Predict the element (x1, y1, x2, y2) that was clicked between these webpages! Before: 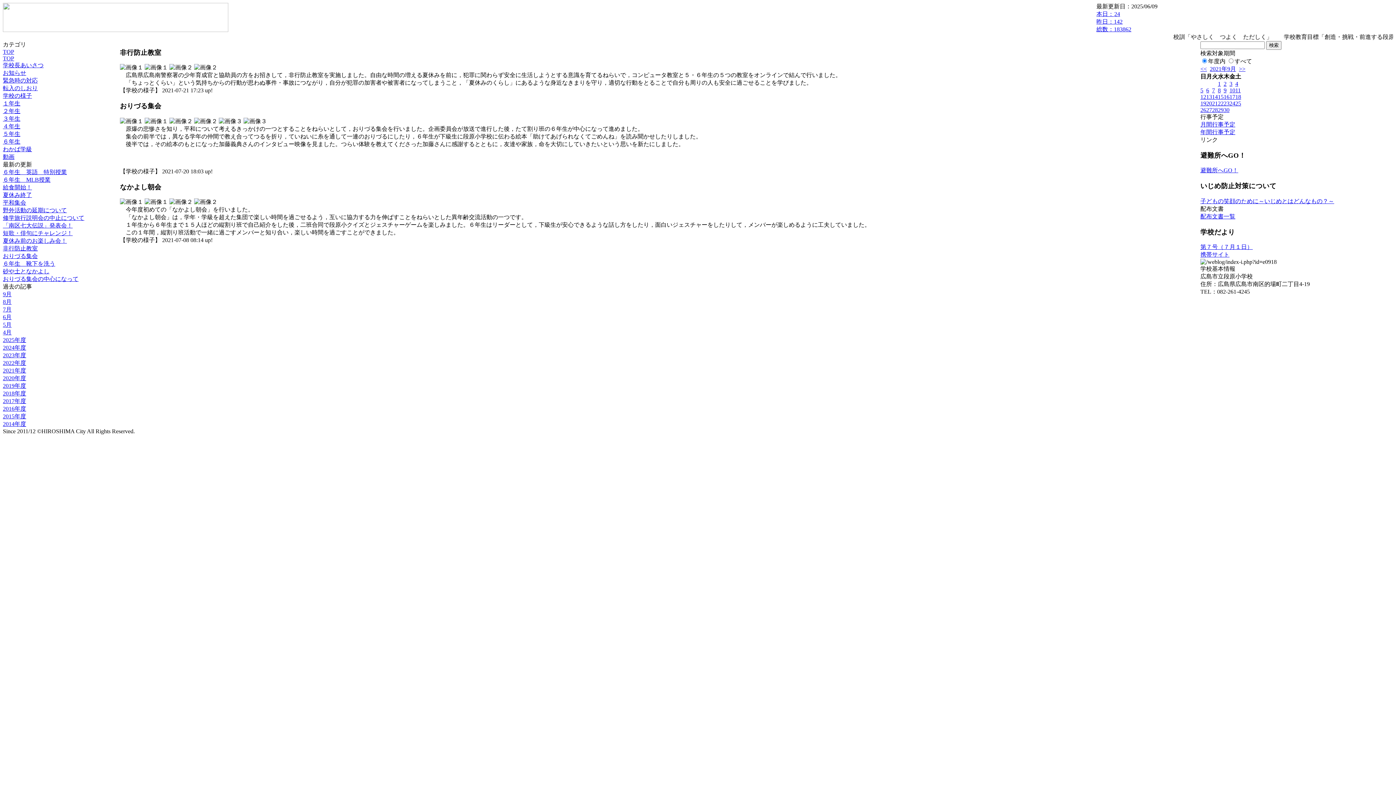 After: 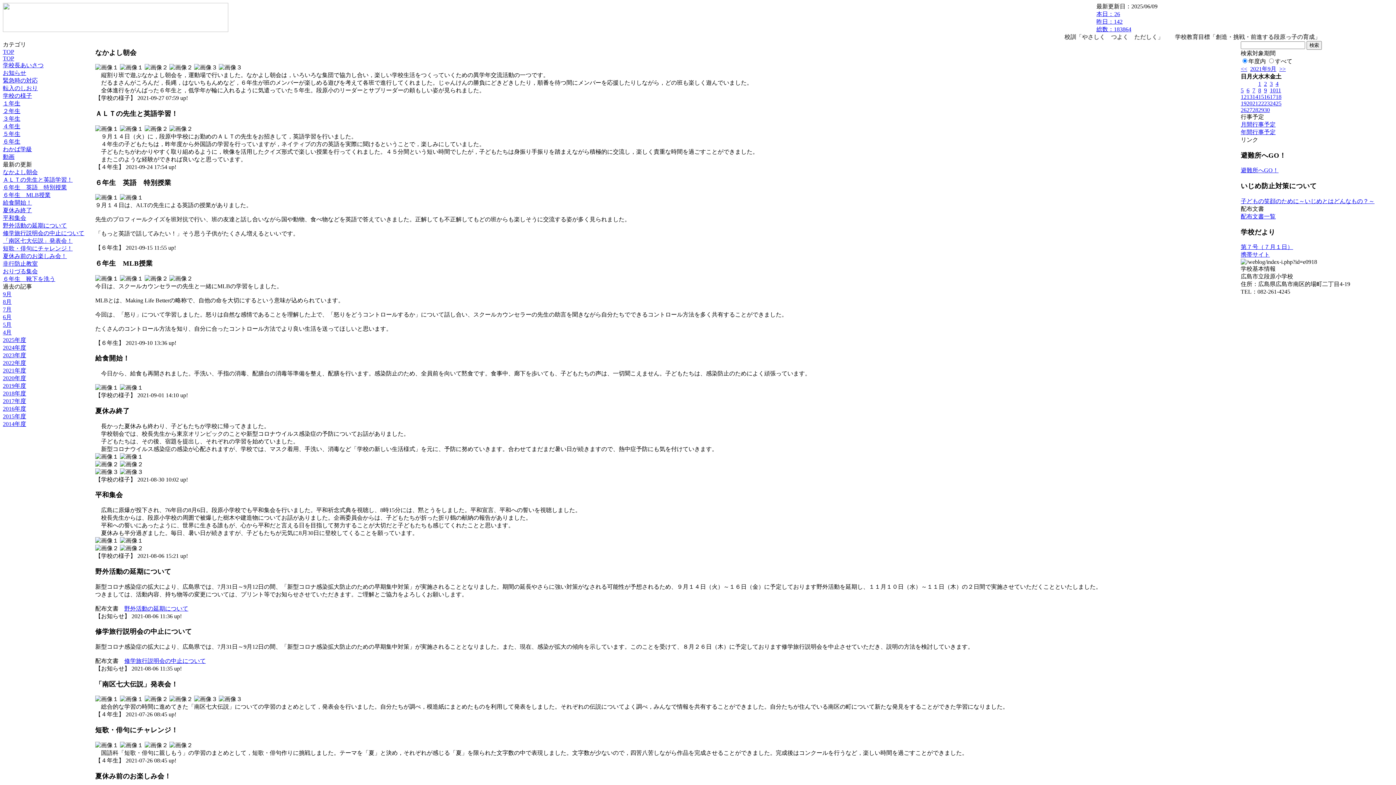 Action: bbox: (1218, 106, 1224, 113) label: 29